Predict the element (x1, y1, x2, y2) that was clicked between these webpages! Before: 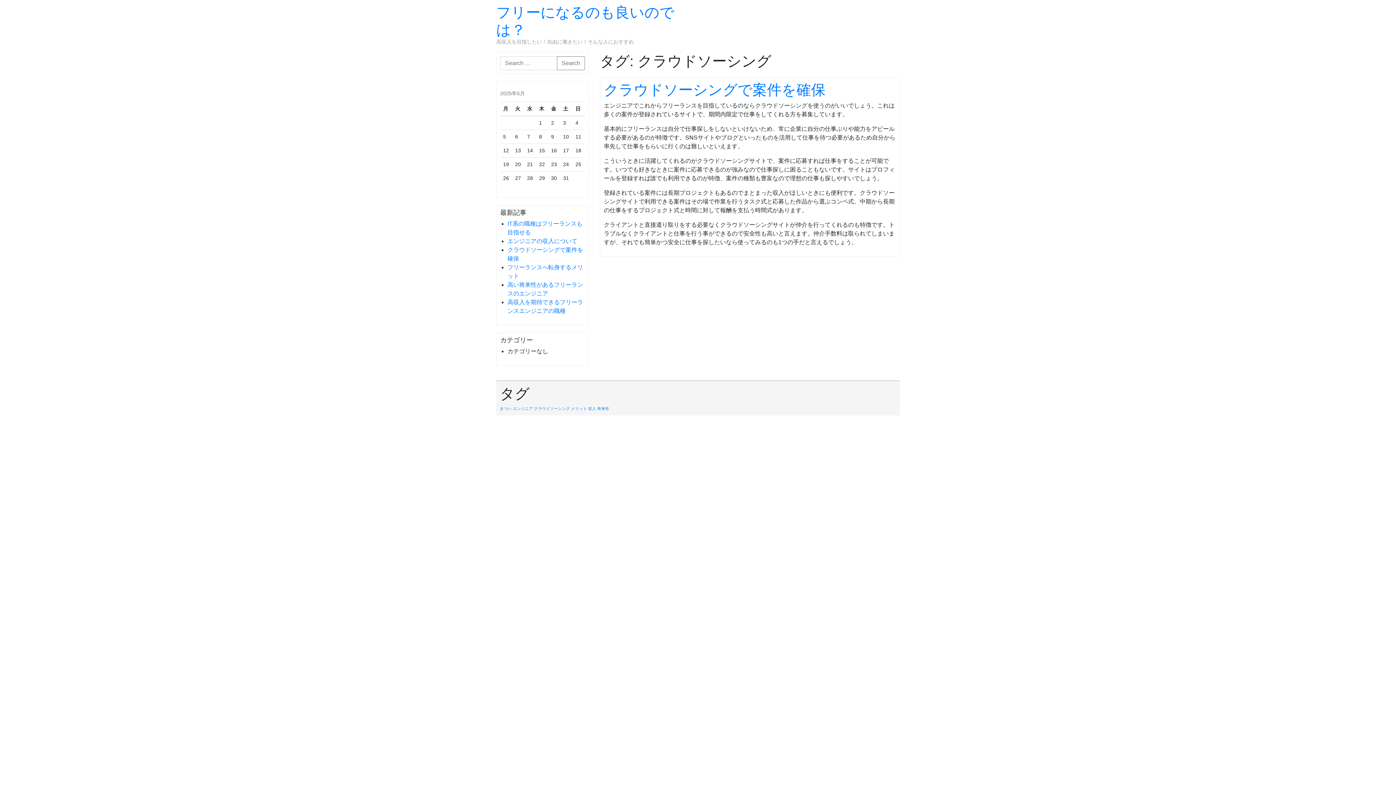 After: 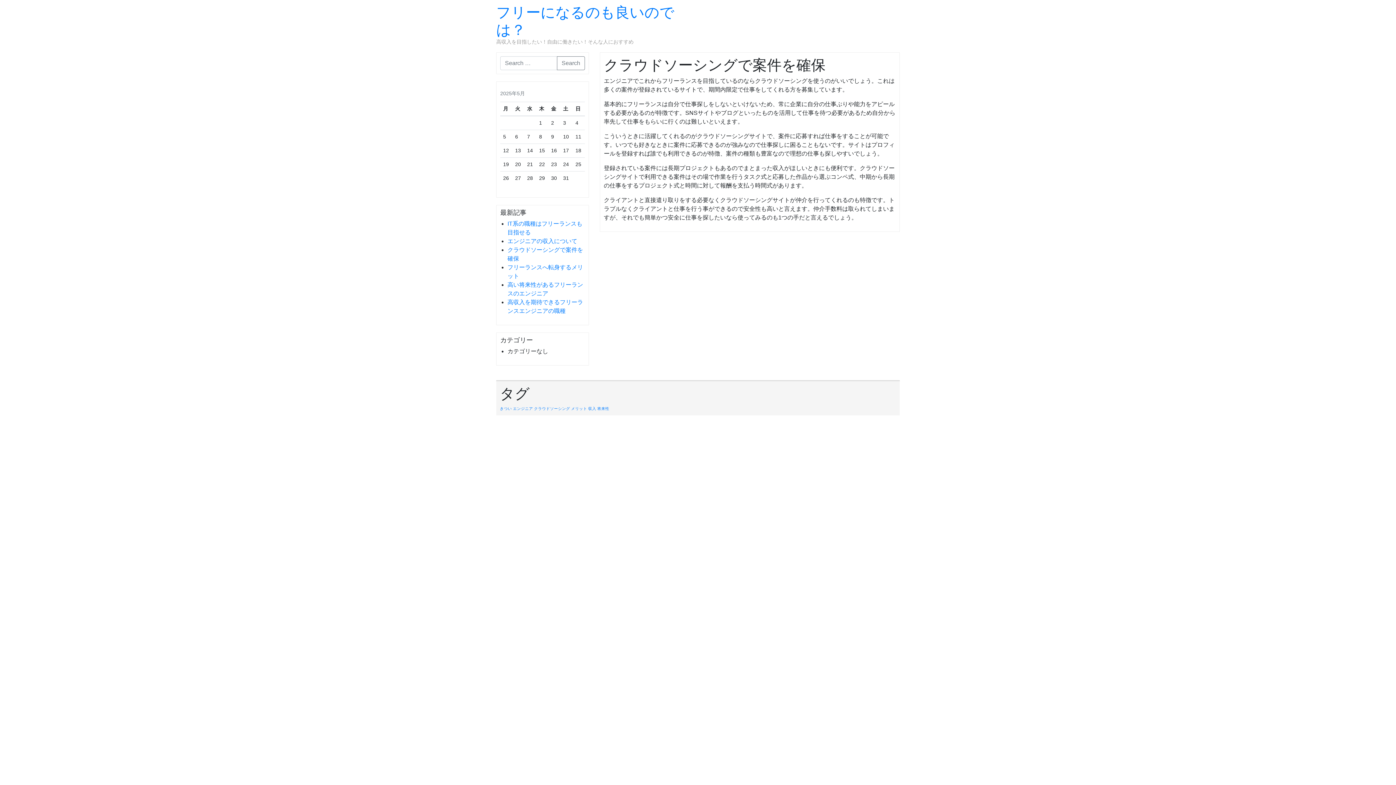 Action: bbox: (604, 81, 825, 97) label: クラウドソーシングで案件を確保